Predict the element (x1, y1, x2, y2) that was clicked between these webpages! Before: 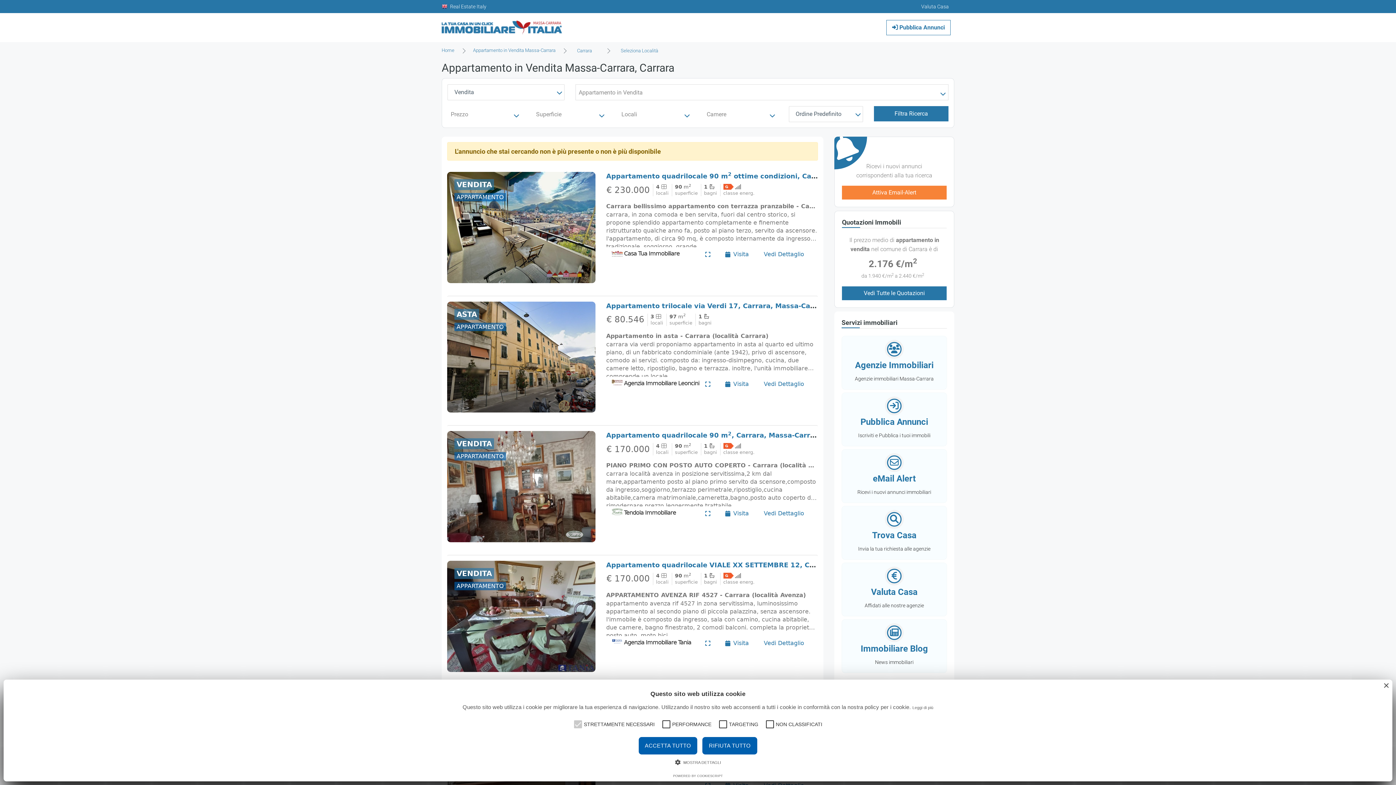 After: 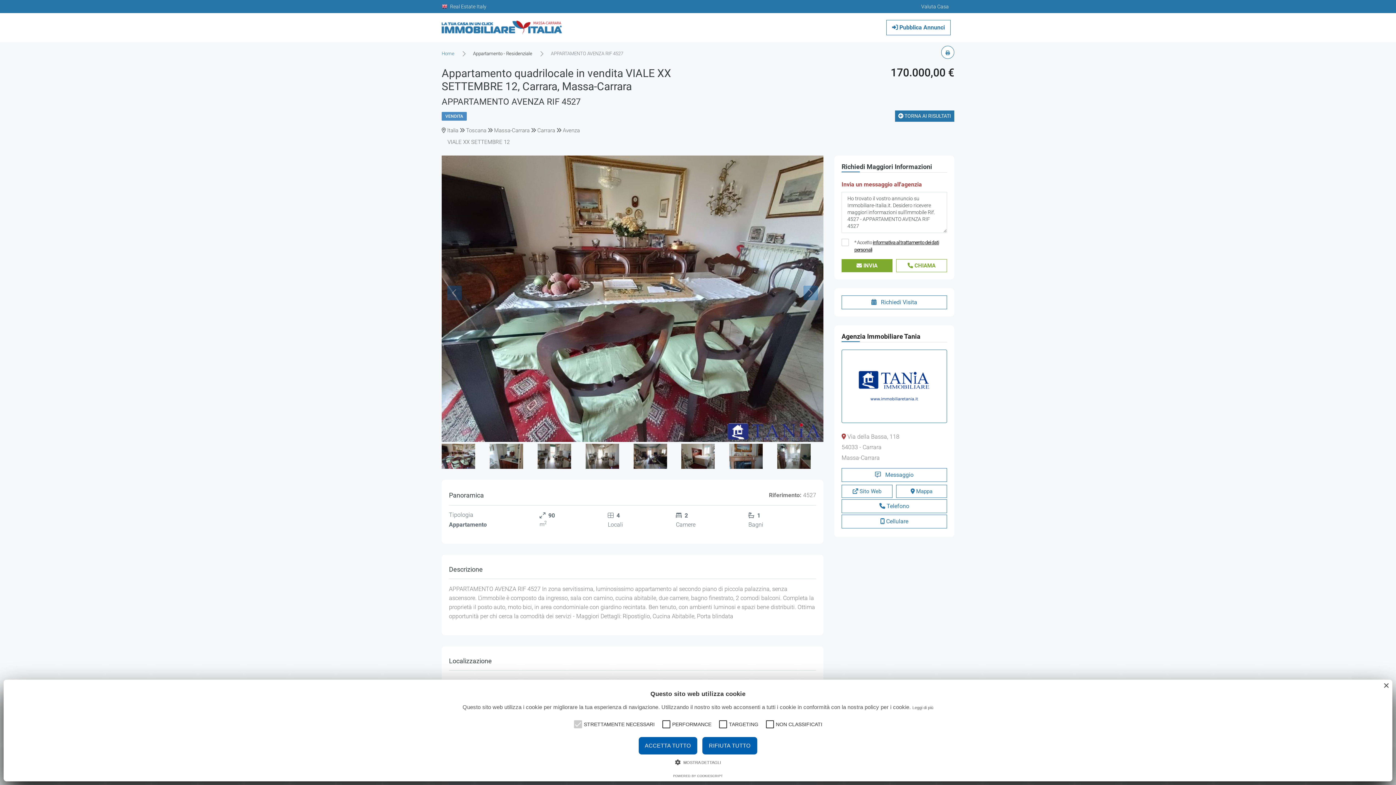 Action: bbox: (447, 561, 595, 672)